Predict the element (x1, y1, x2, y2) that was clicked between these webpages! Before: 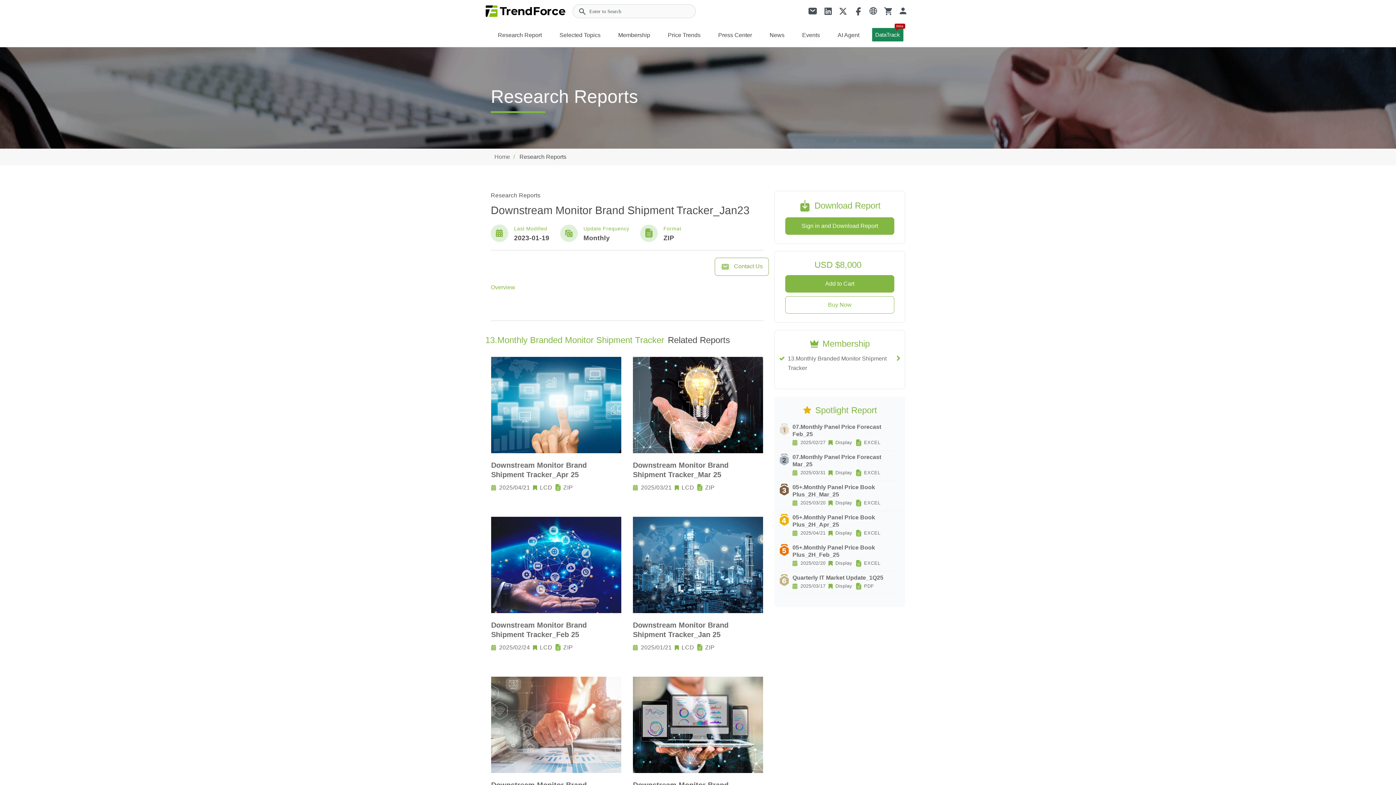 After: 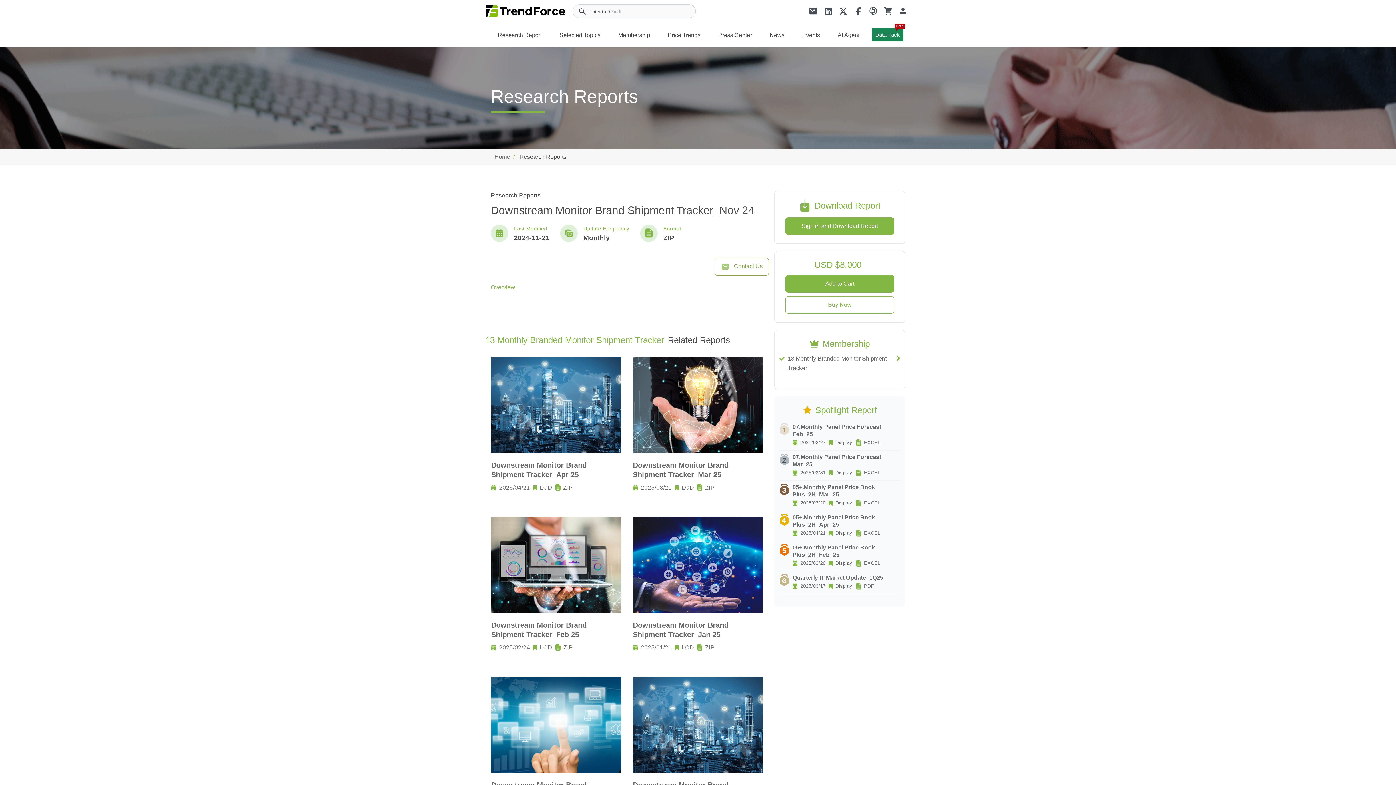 Action: bbox: (633, 676, 763, 822) label: Downstream Monitor Brand Shipment Tracker_Nov 24

2024/11/21

LCD

ZIP